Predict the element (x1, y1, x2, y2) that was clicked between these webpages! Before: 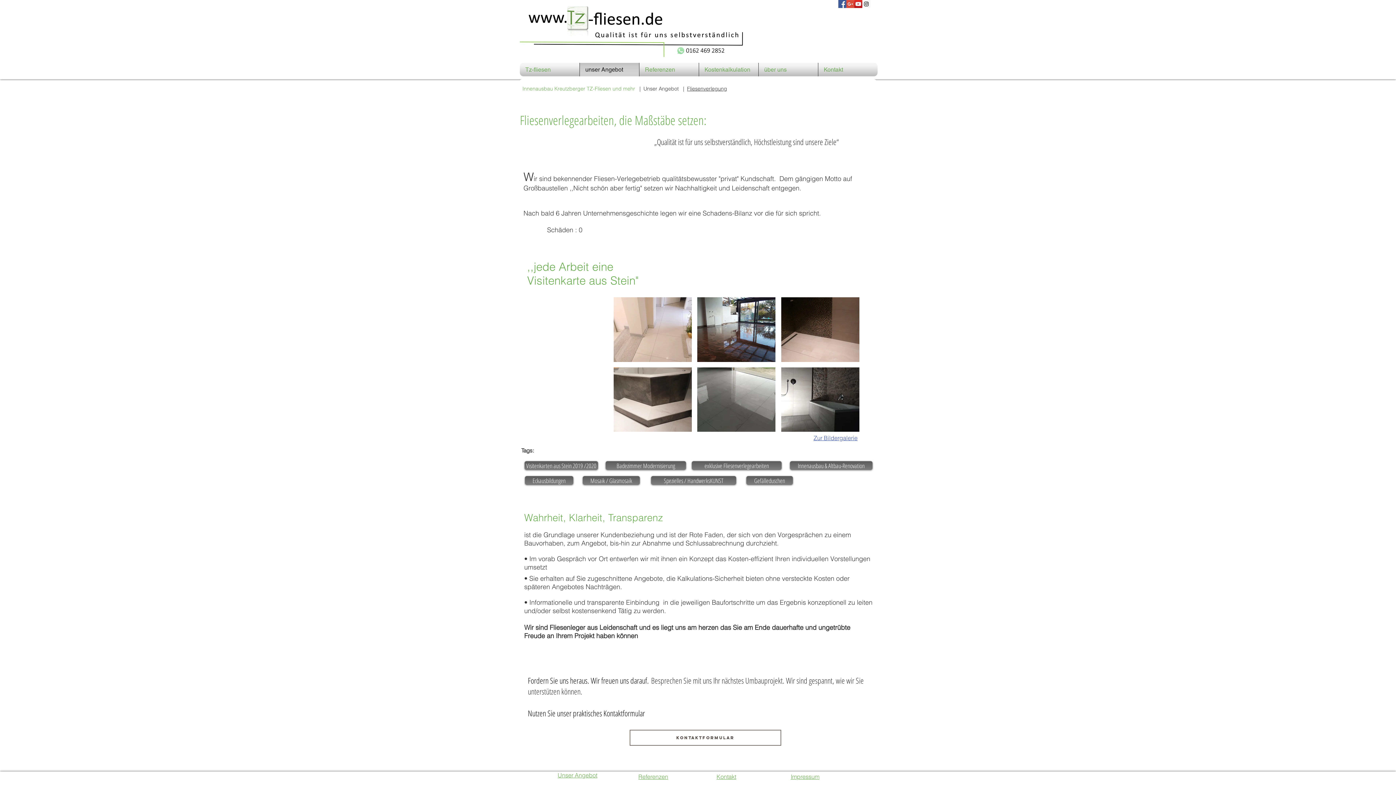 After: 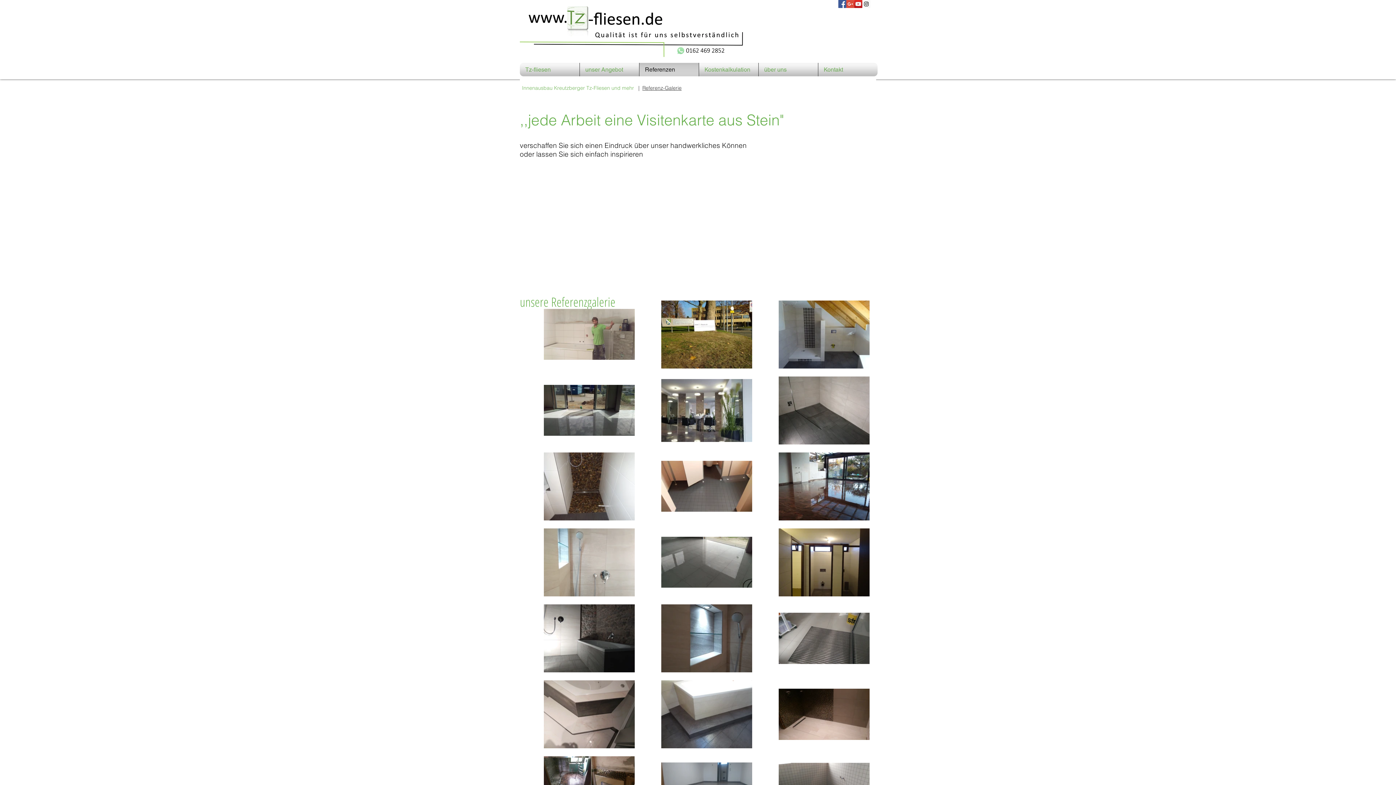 Action: bbox: (697, 367, 775, 432)